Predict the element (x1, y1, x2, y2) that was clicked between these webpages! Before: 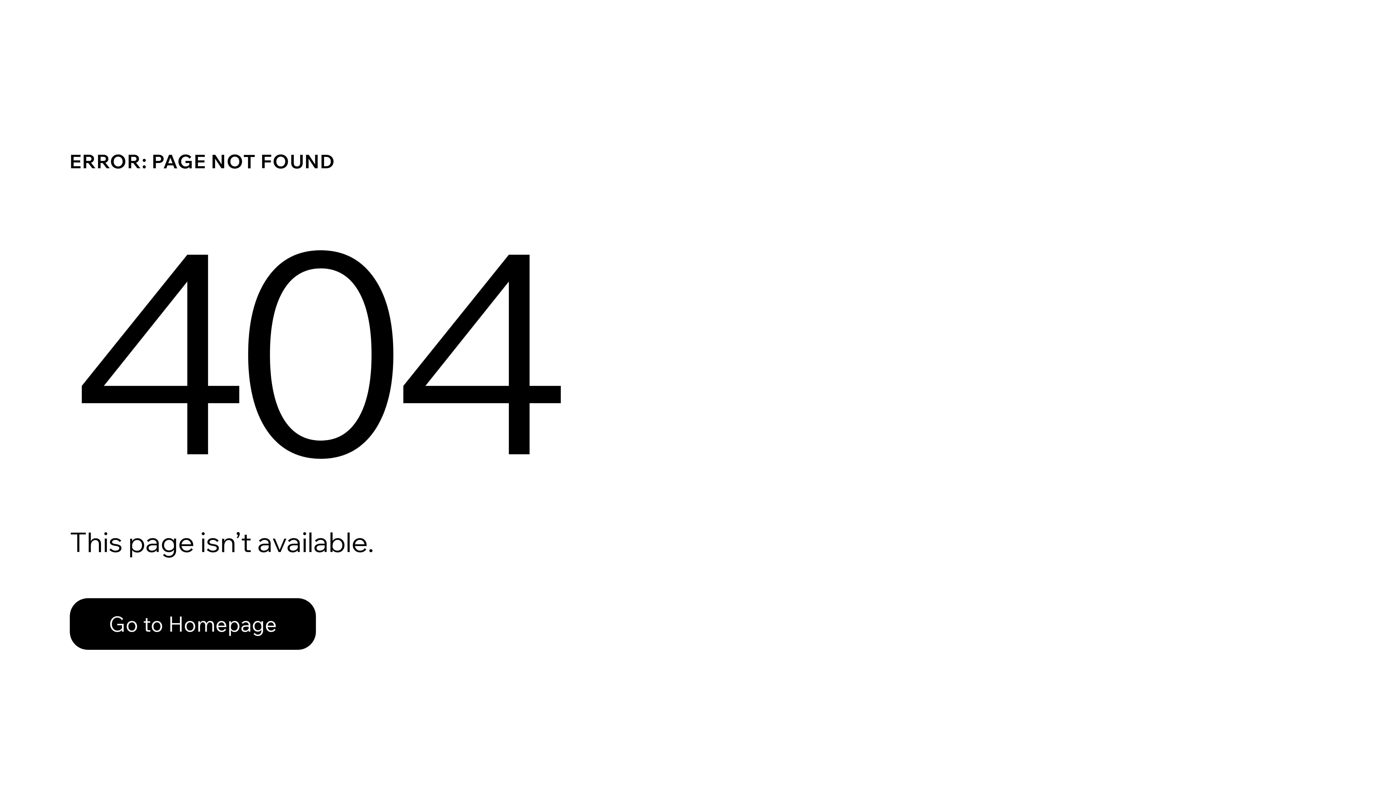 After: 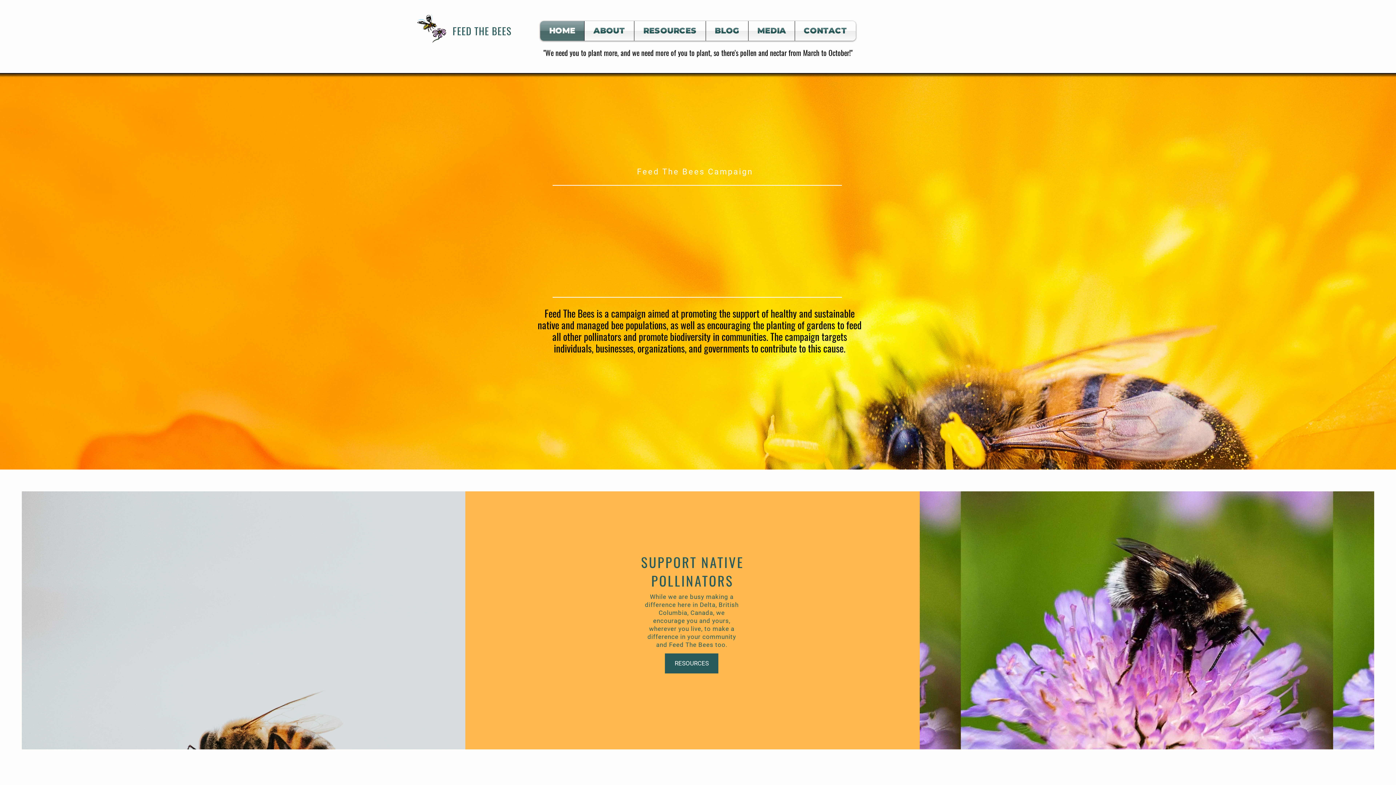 Action: label: Go to Homepage bbox: (69, 582, 768, 659)